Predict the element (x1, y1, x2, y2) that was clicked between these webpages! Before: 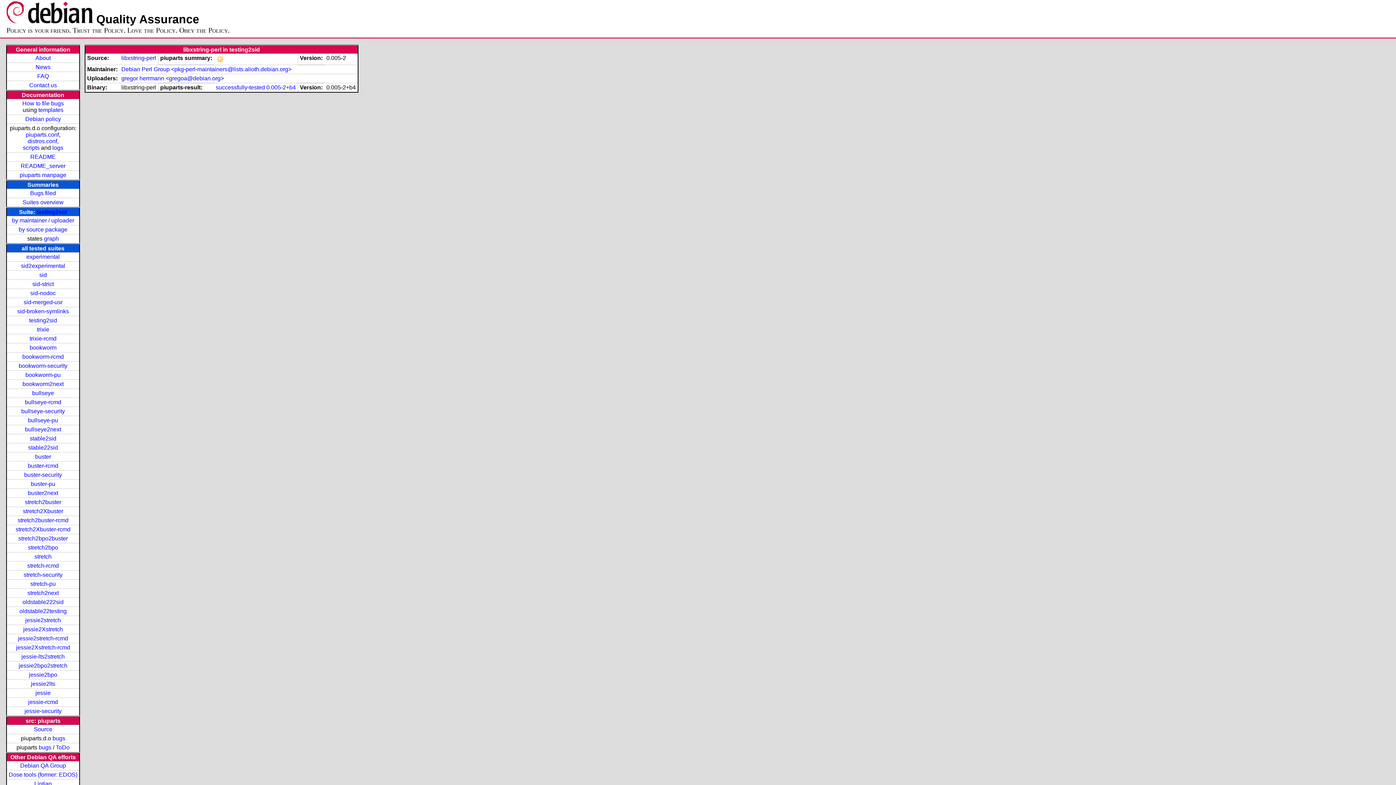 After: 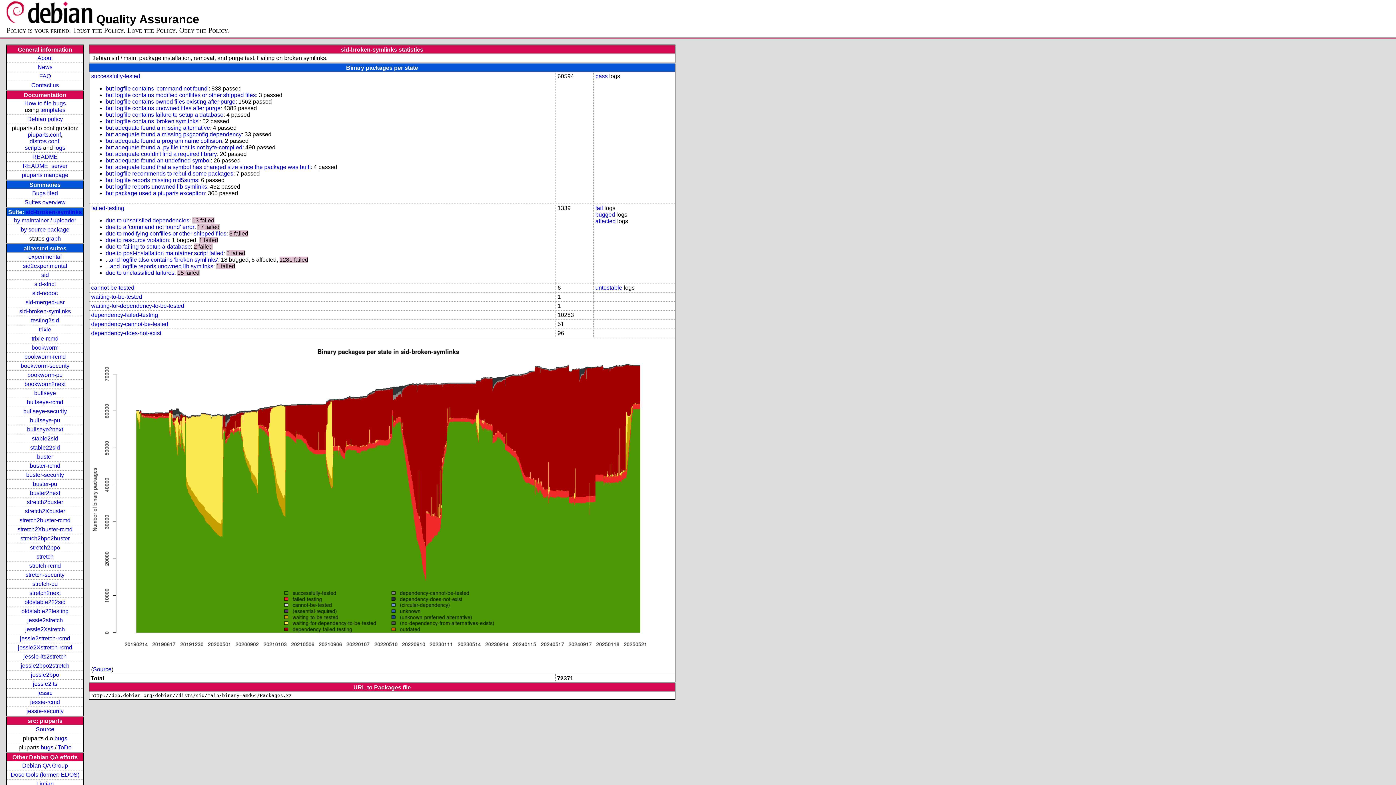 Action: bbox: (17, 308, 68, 314) label: sid-broken-symlinks